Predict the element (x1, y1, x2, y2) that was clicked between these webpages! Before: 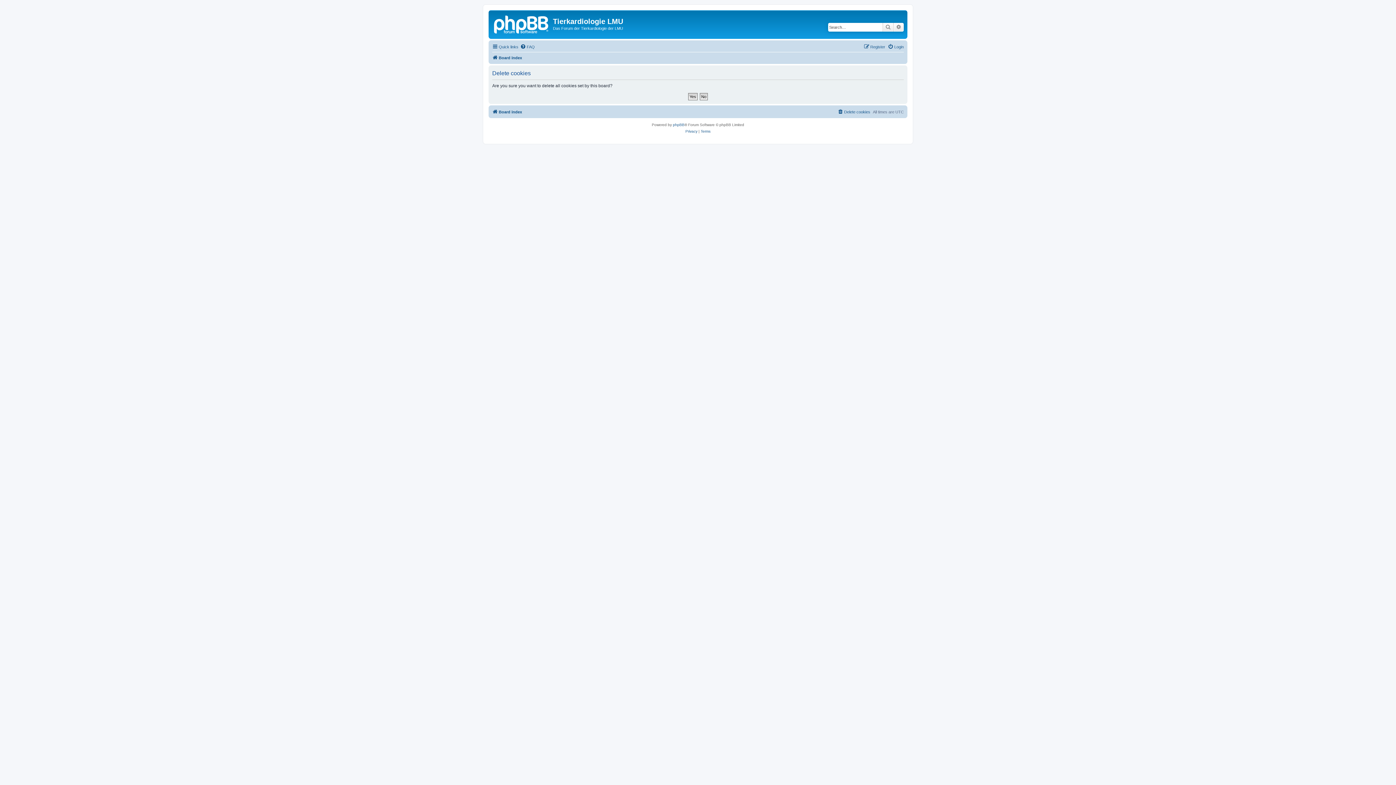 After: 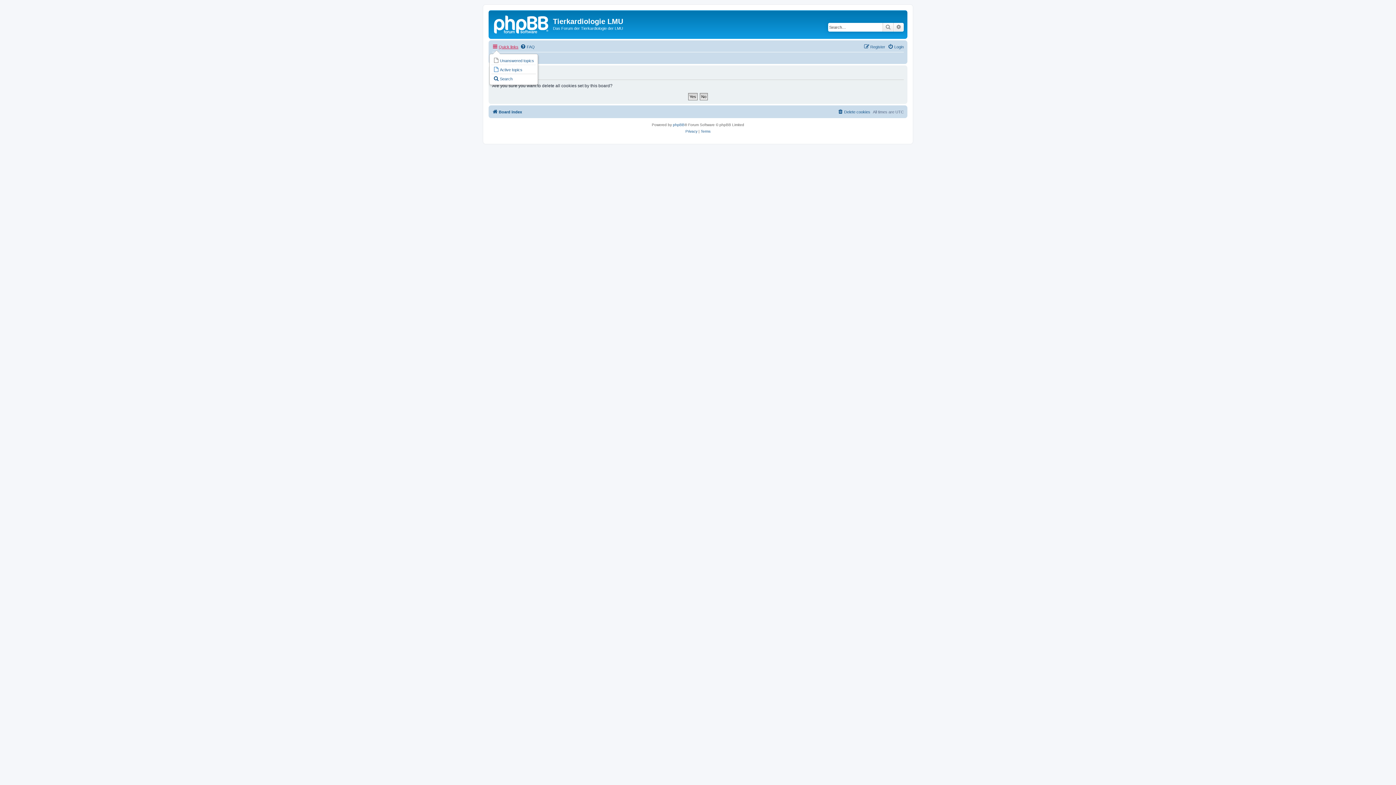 Action: bbox: (492, 42, 518, 51) label: Quick links